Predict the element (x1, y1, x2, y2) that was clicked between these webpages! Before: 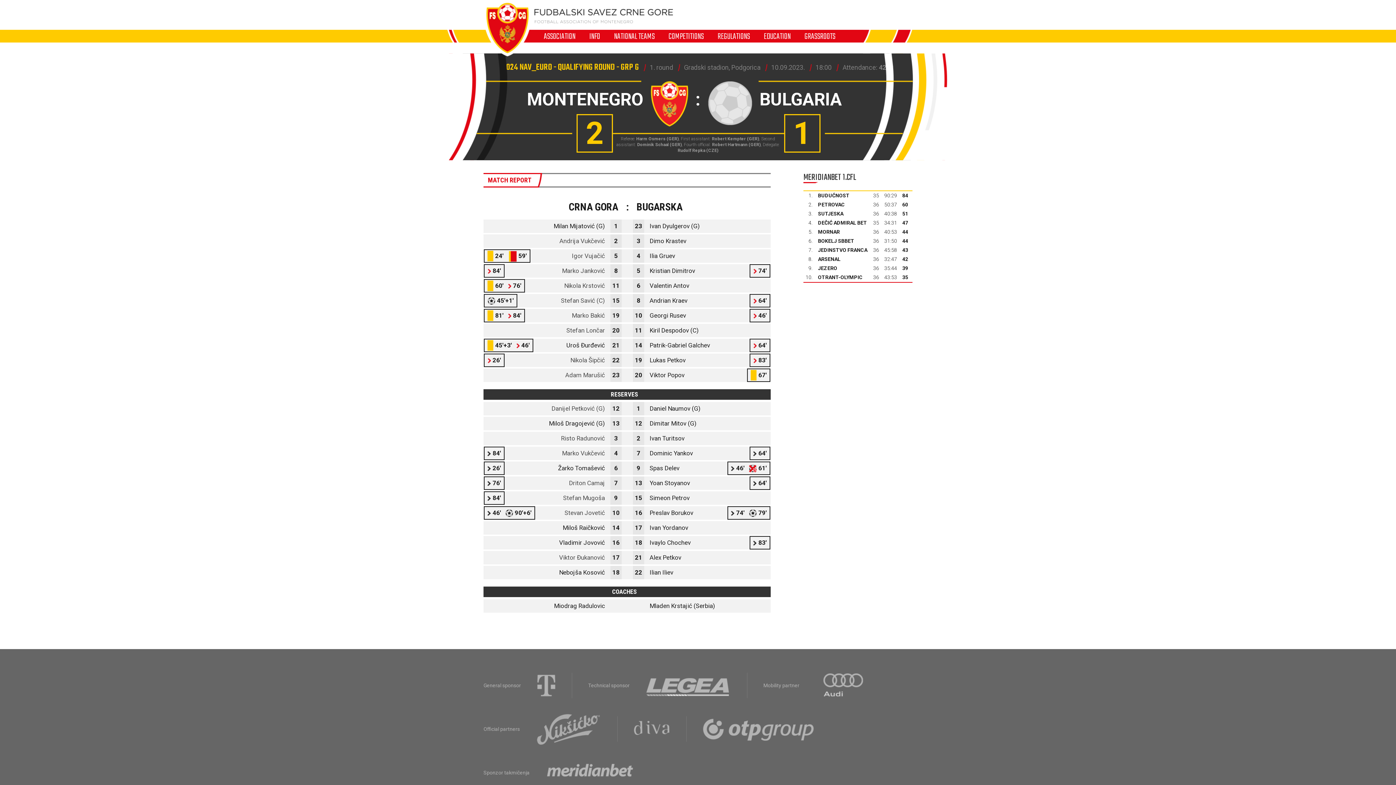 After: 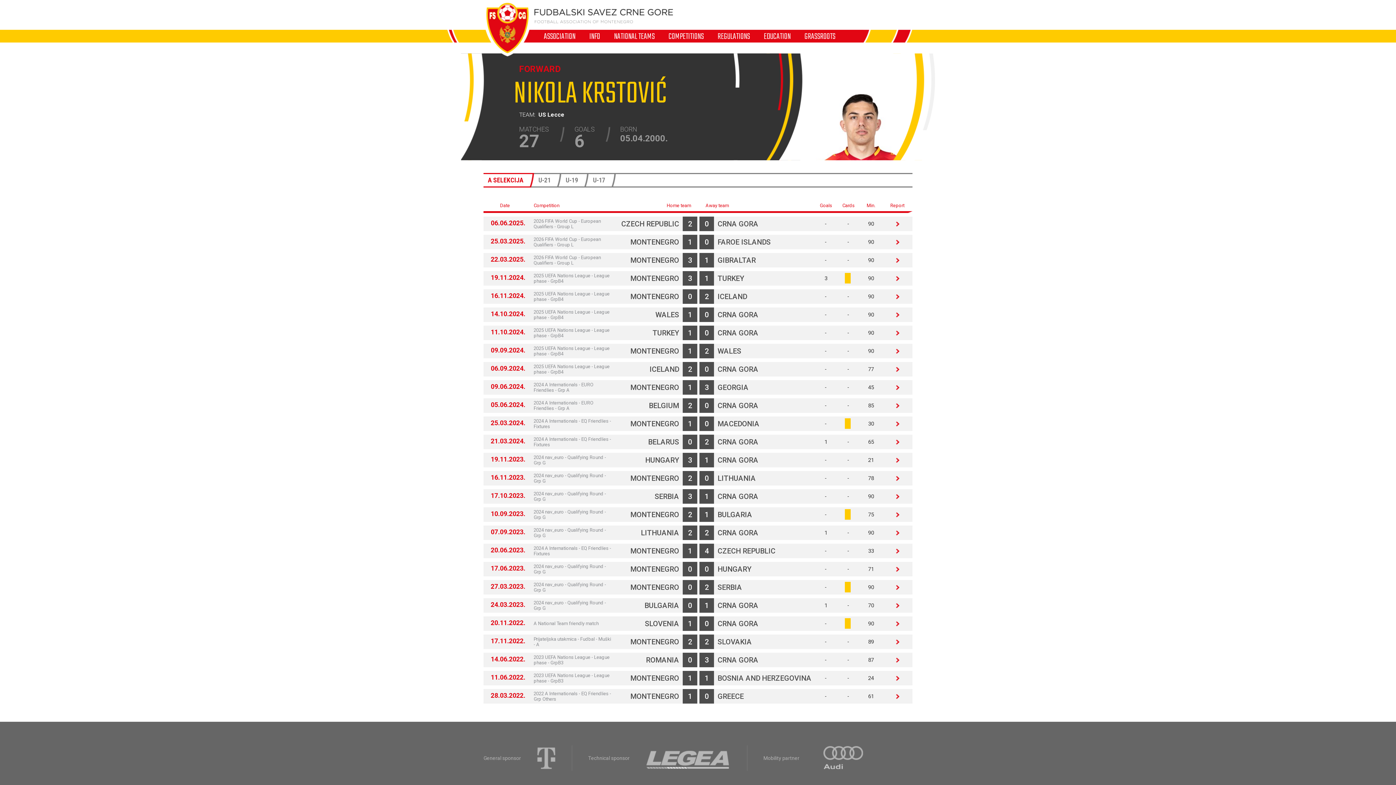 Action: bbox: (564, 279, 605, 292) label: Nikola Krstović